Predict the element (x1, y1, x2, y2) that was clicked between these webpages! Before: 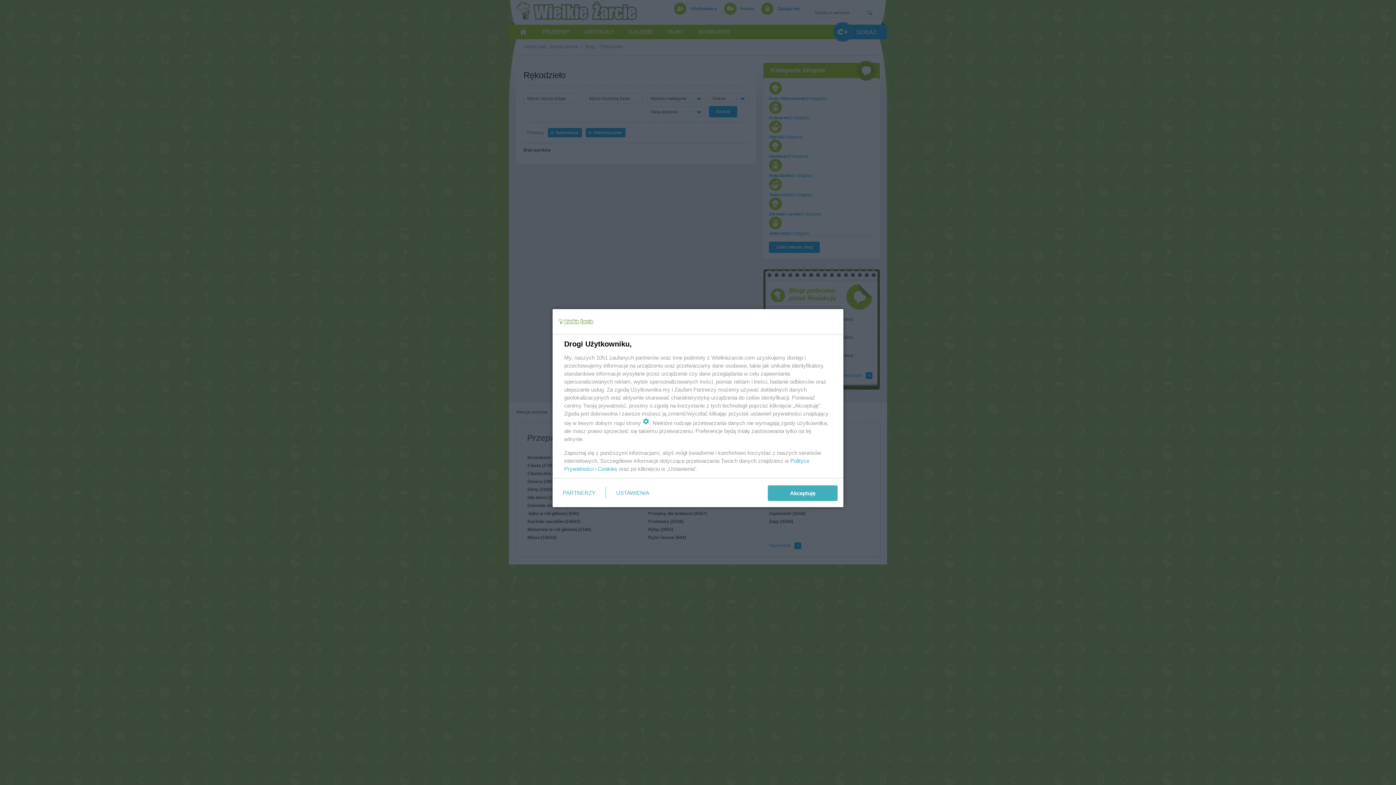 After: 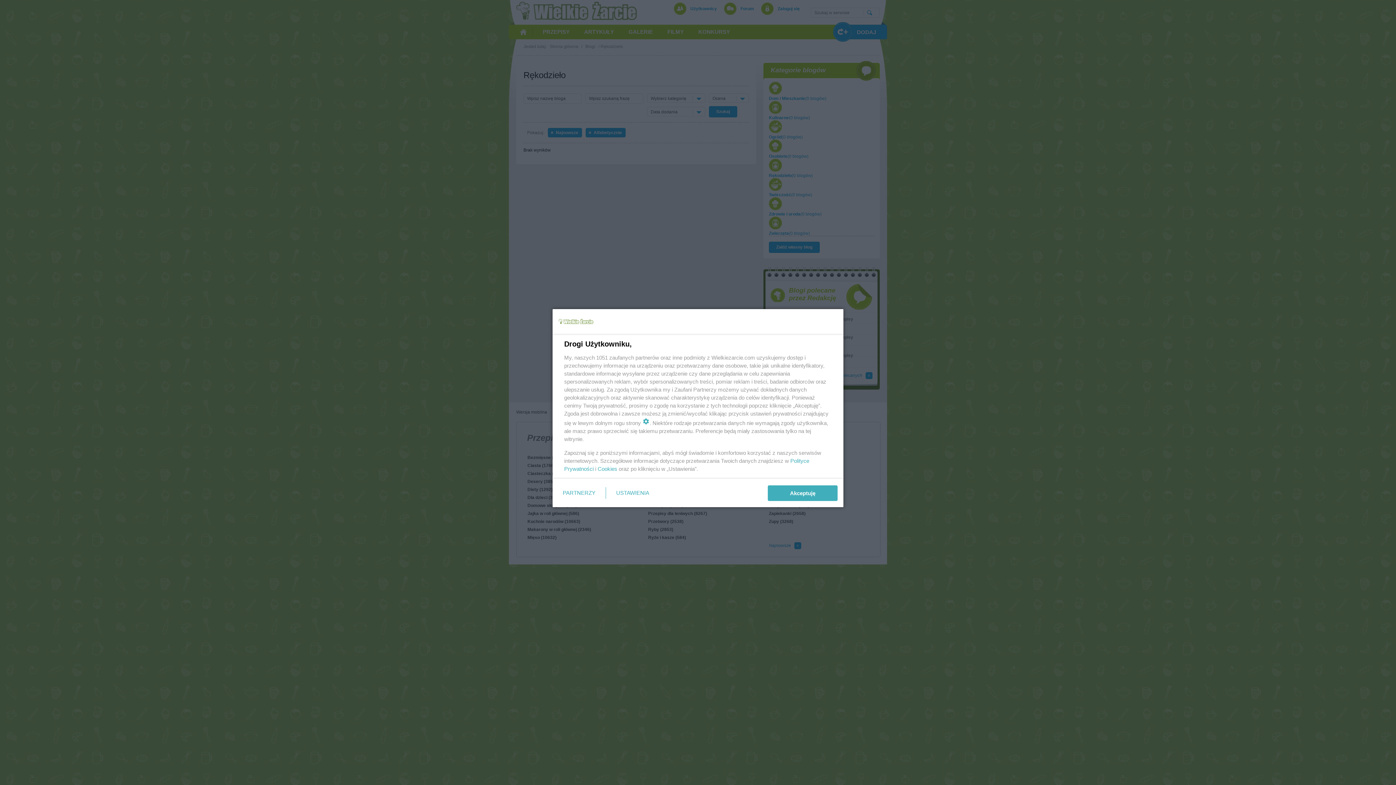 Action: label: Cookies bbox: (597, 465, 617, 472)